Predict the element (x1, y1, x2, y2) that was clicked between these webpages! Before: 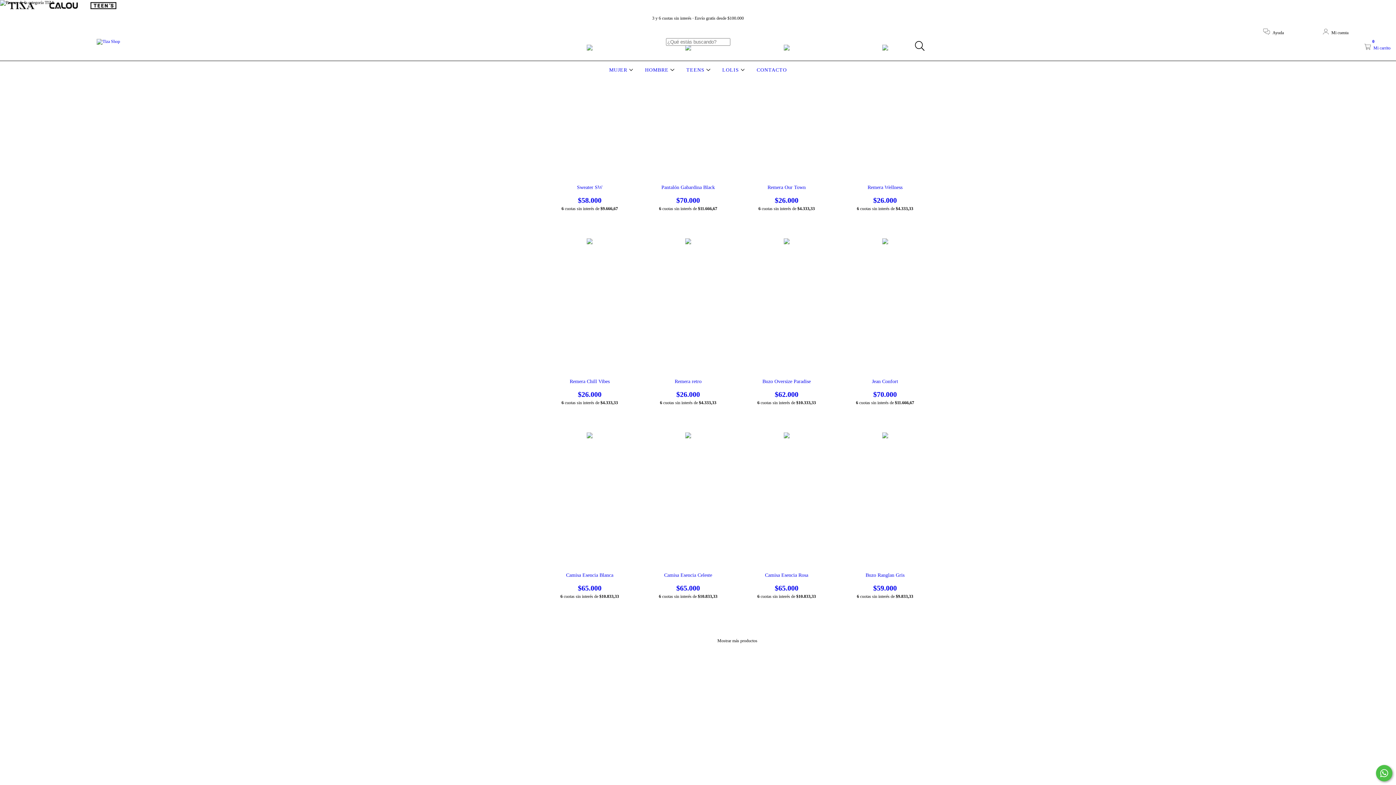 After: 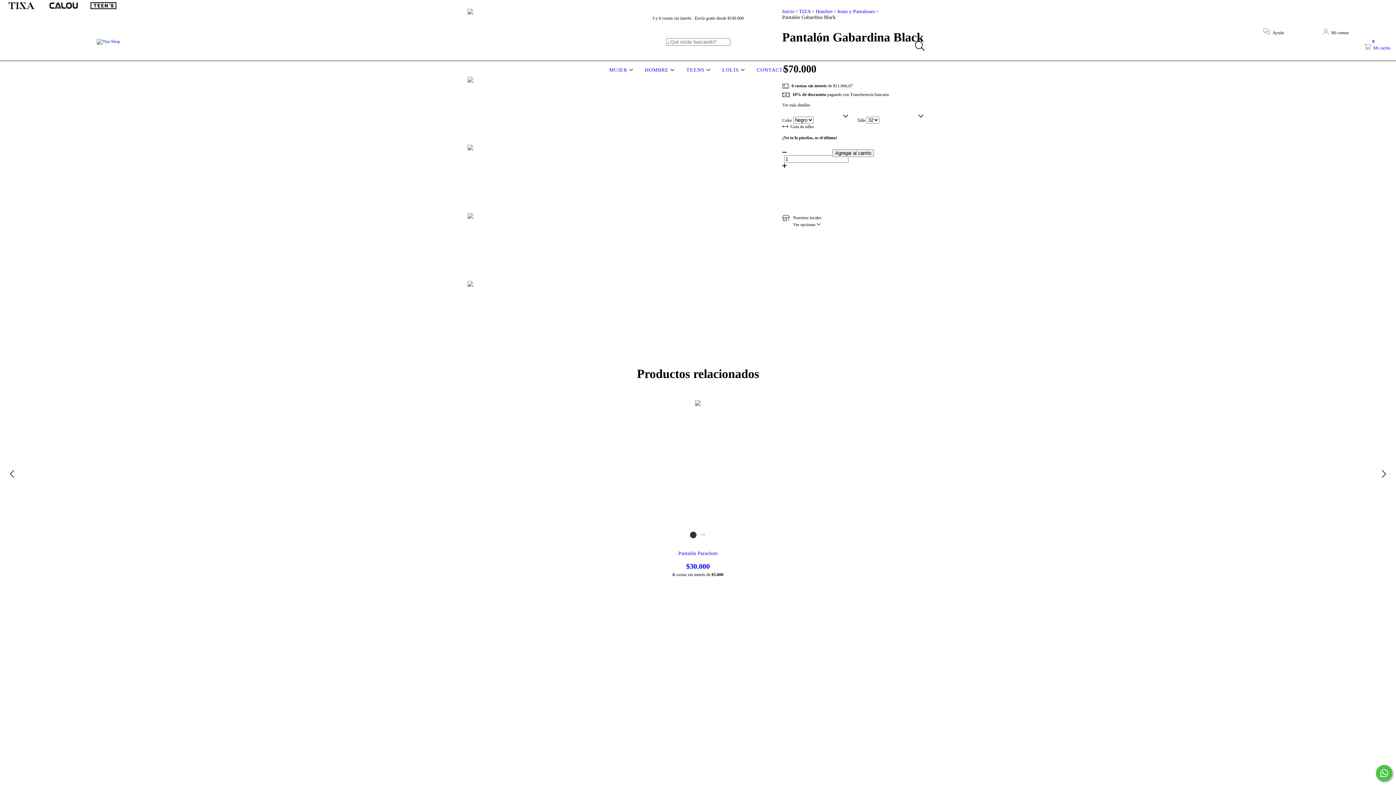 Action: label: Pantalón Gabardina Black bbox: (645, 184, 730, 204)